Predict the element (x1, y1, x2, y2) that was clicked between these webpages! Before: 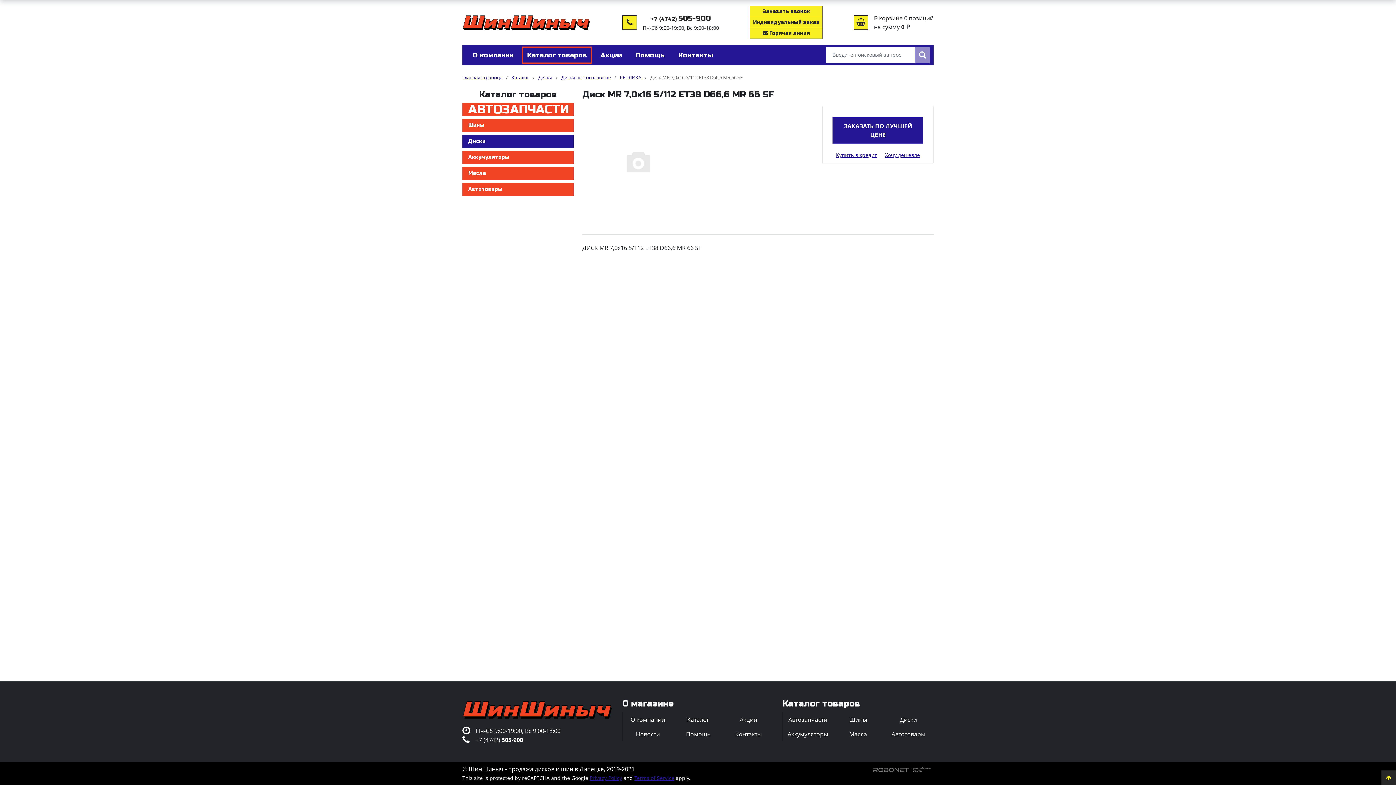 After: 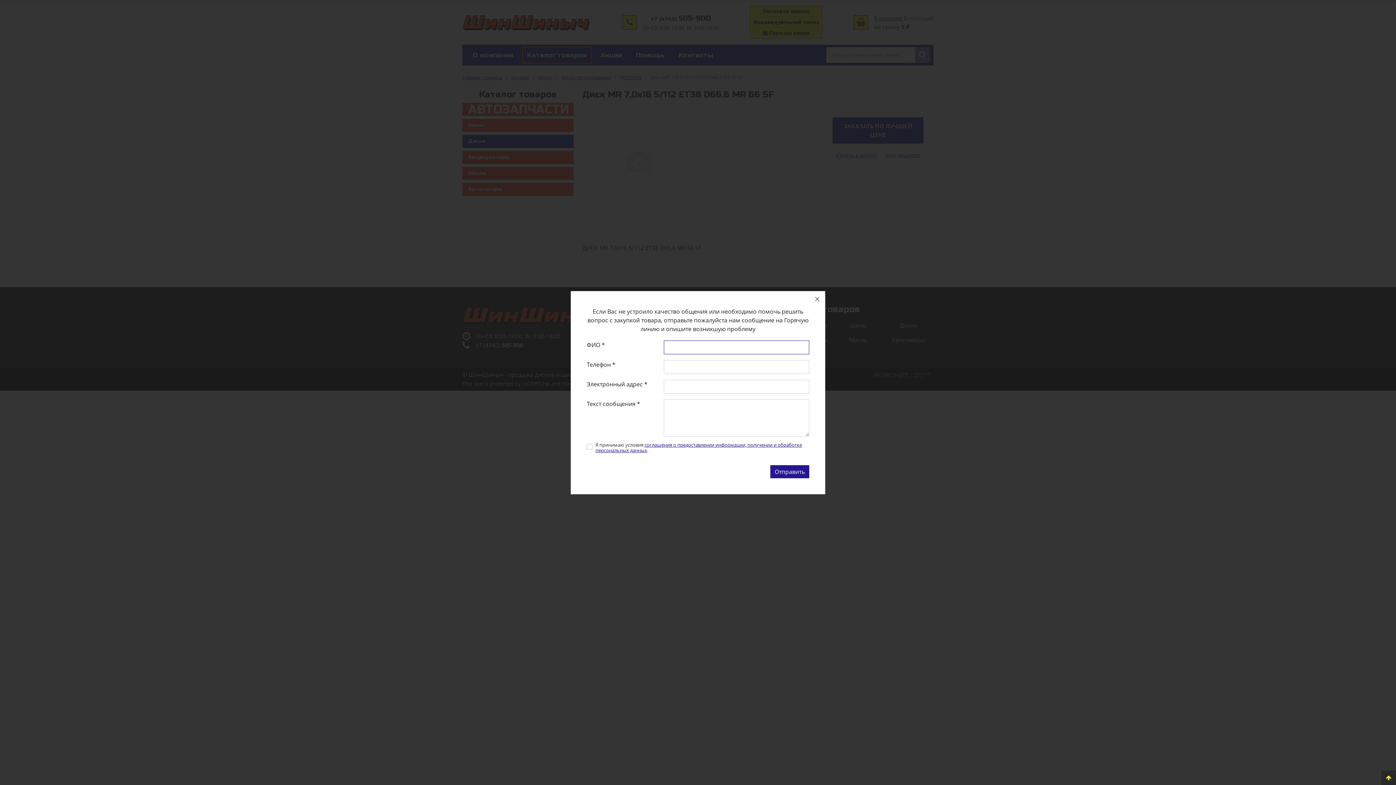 Action: label:  Горячая линия bbox: (749, 27, 823, 38)